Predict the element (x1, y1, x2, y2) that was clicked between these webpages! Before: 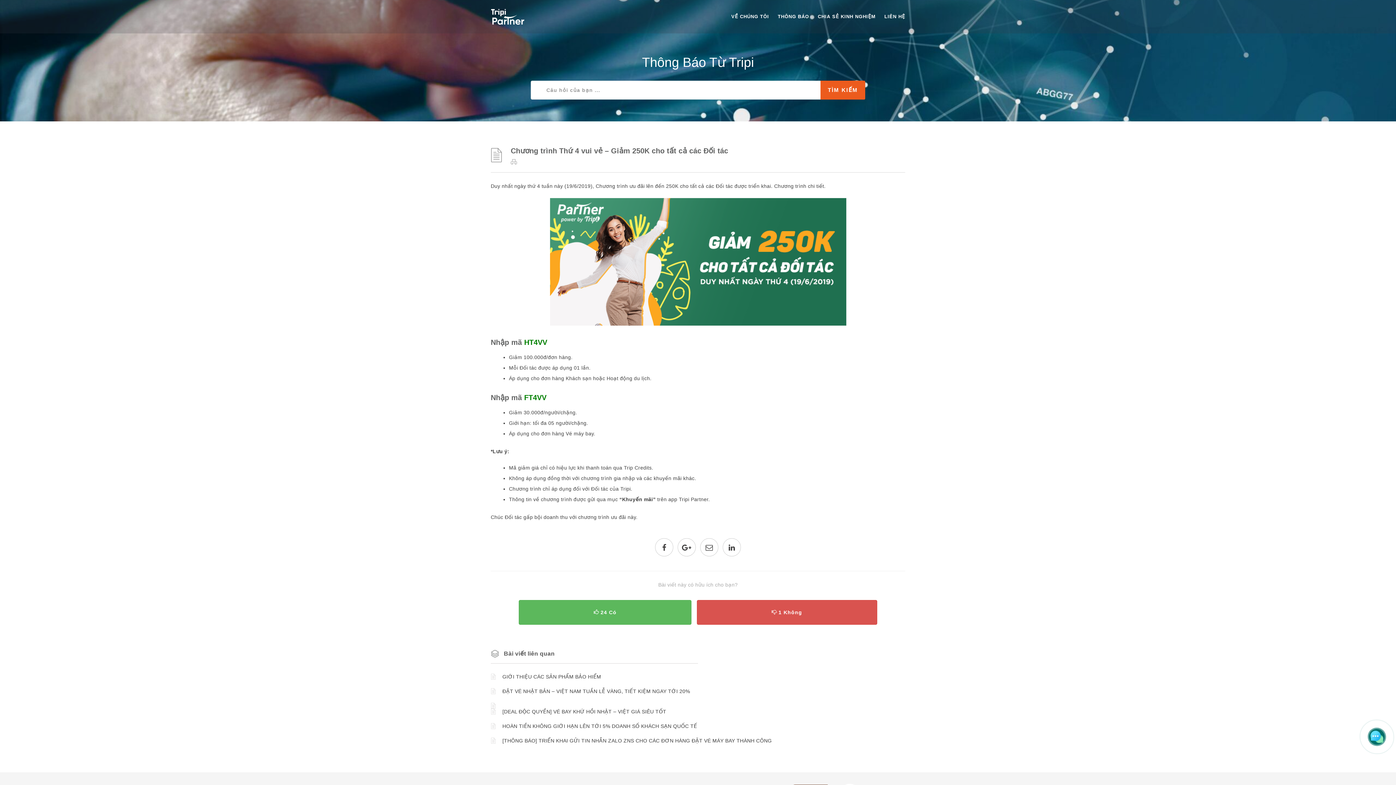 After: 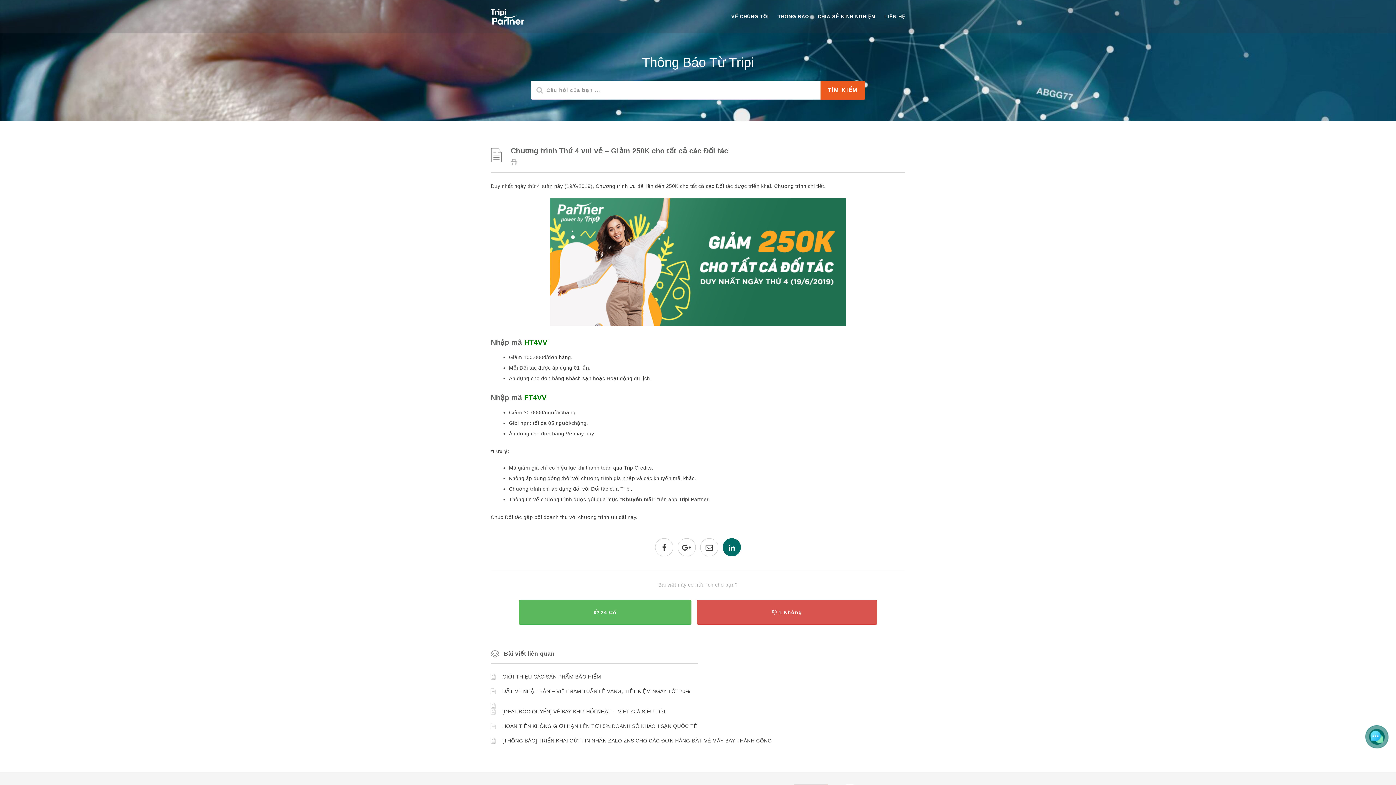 Action: bbox: (720, 545, 743, 551)